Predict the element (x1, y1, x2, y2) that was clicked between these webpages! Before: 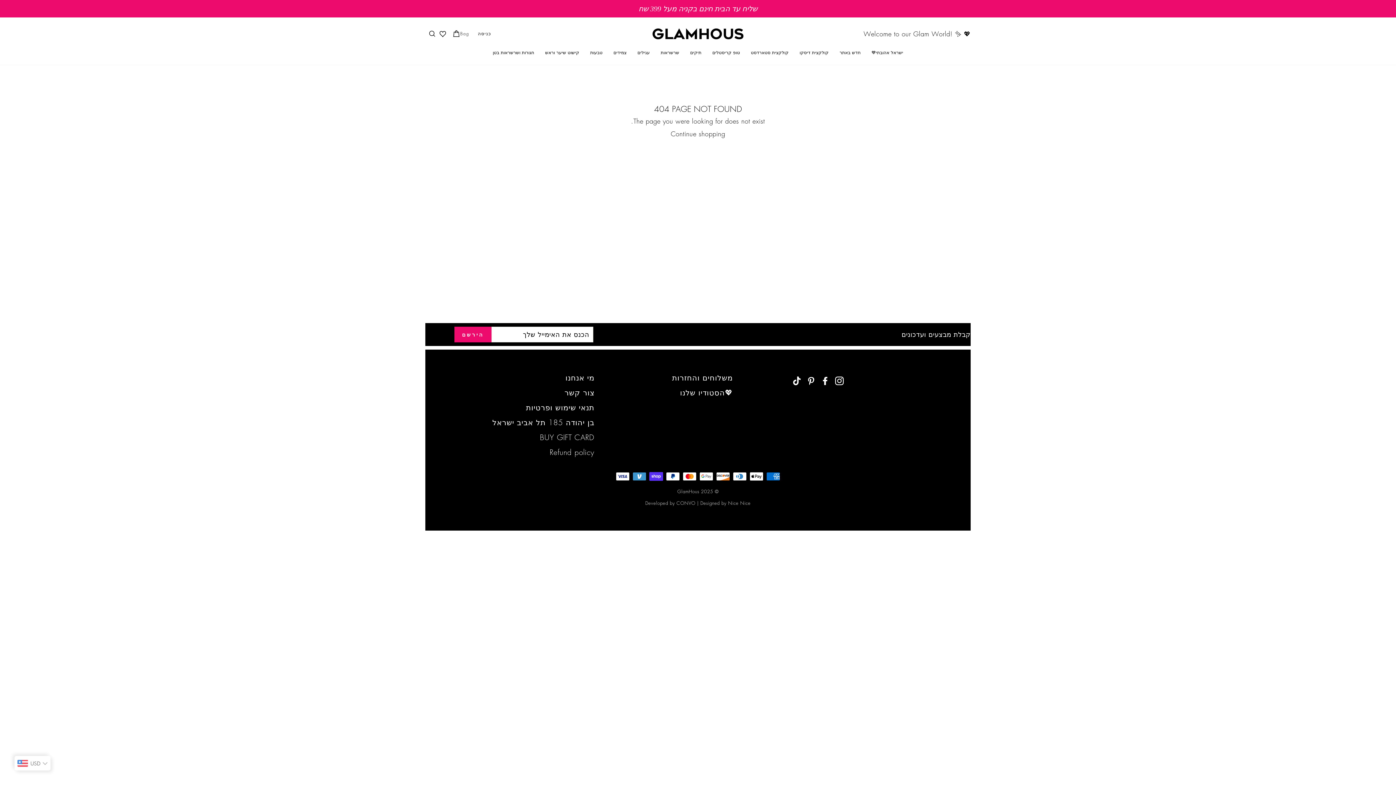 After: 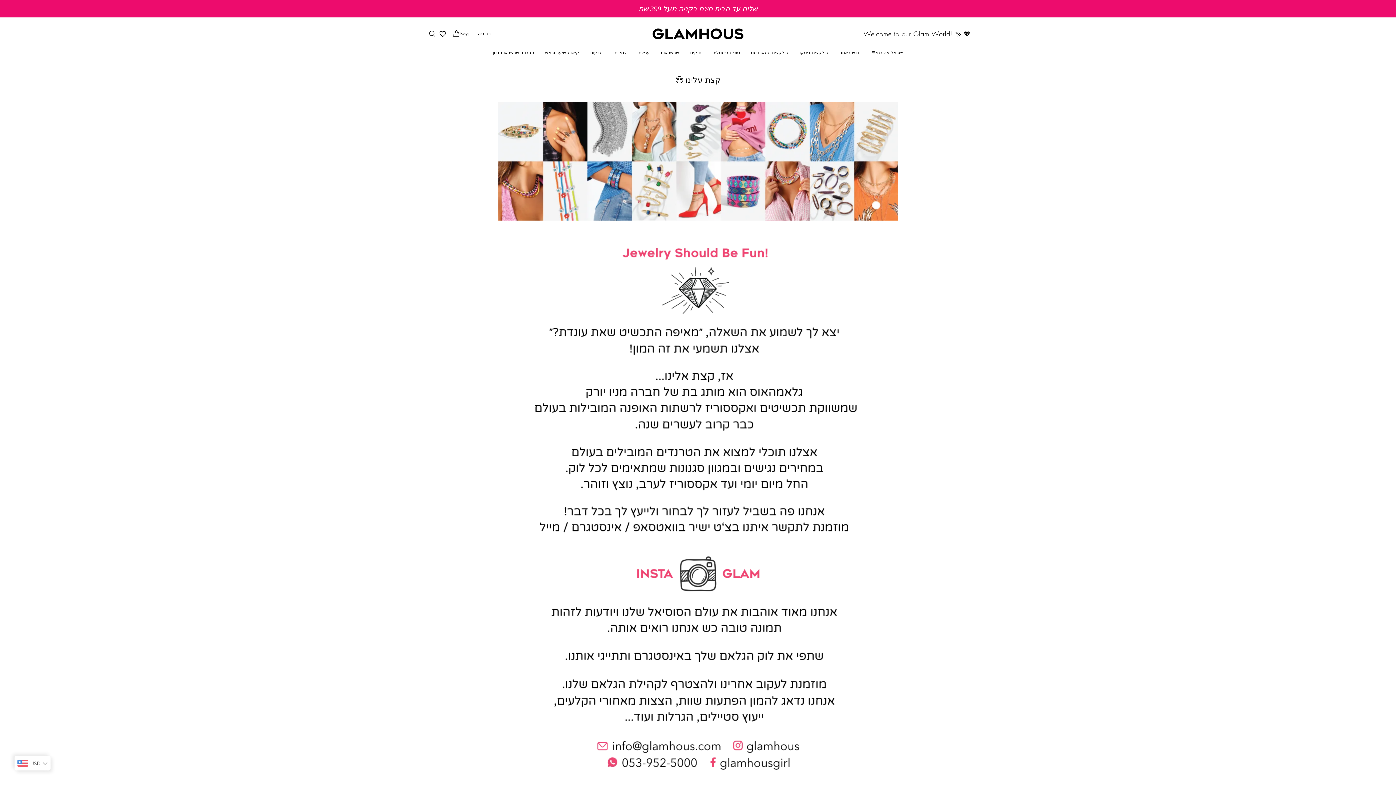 Action: label: מי אנחנו bbox: (565, 371, 594, 384)